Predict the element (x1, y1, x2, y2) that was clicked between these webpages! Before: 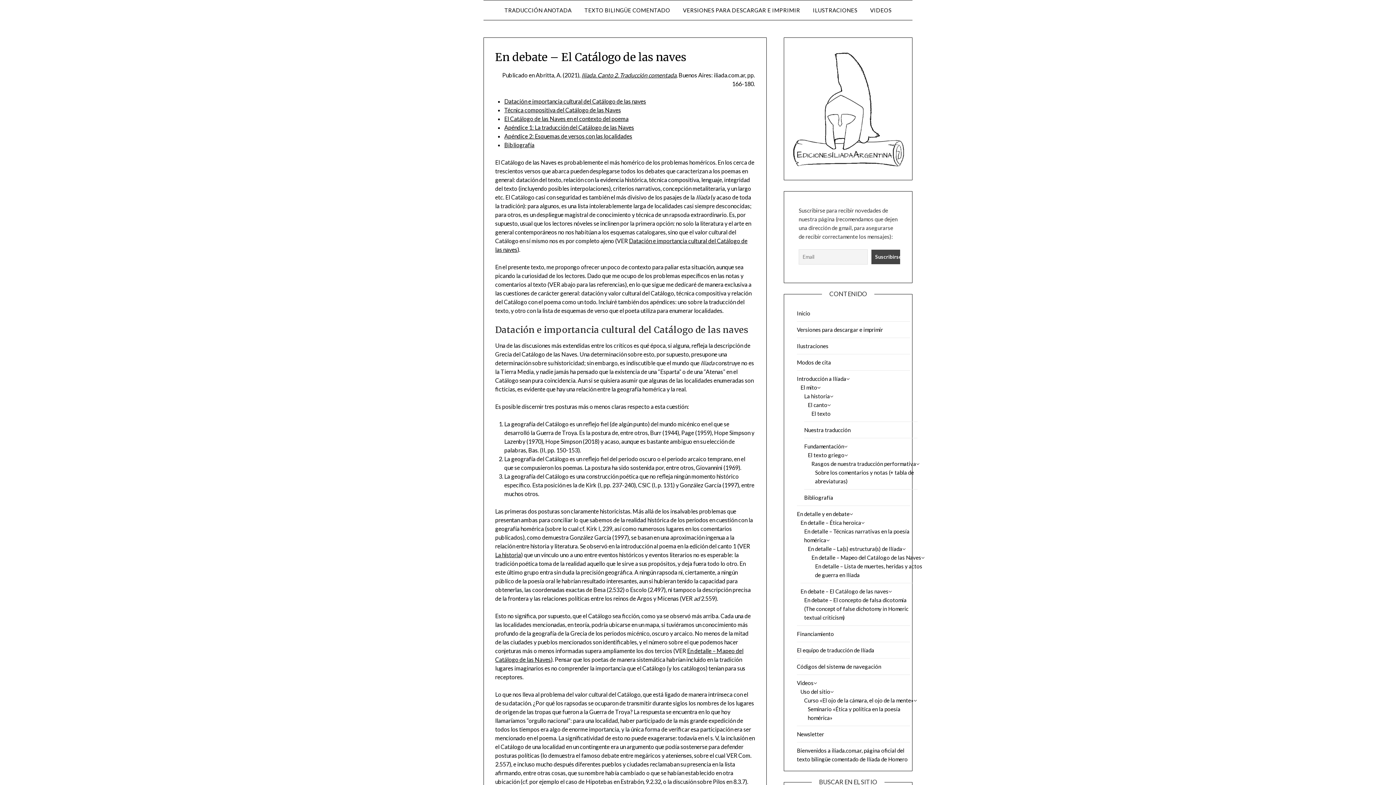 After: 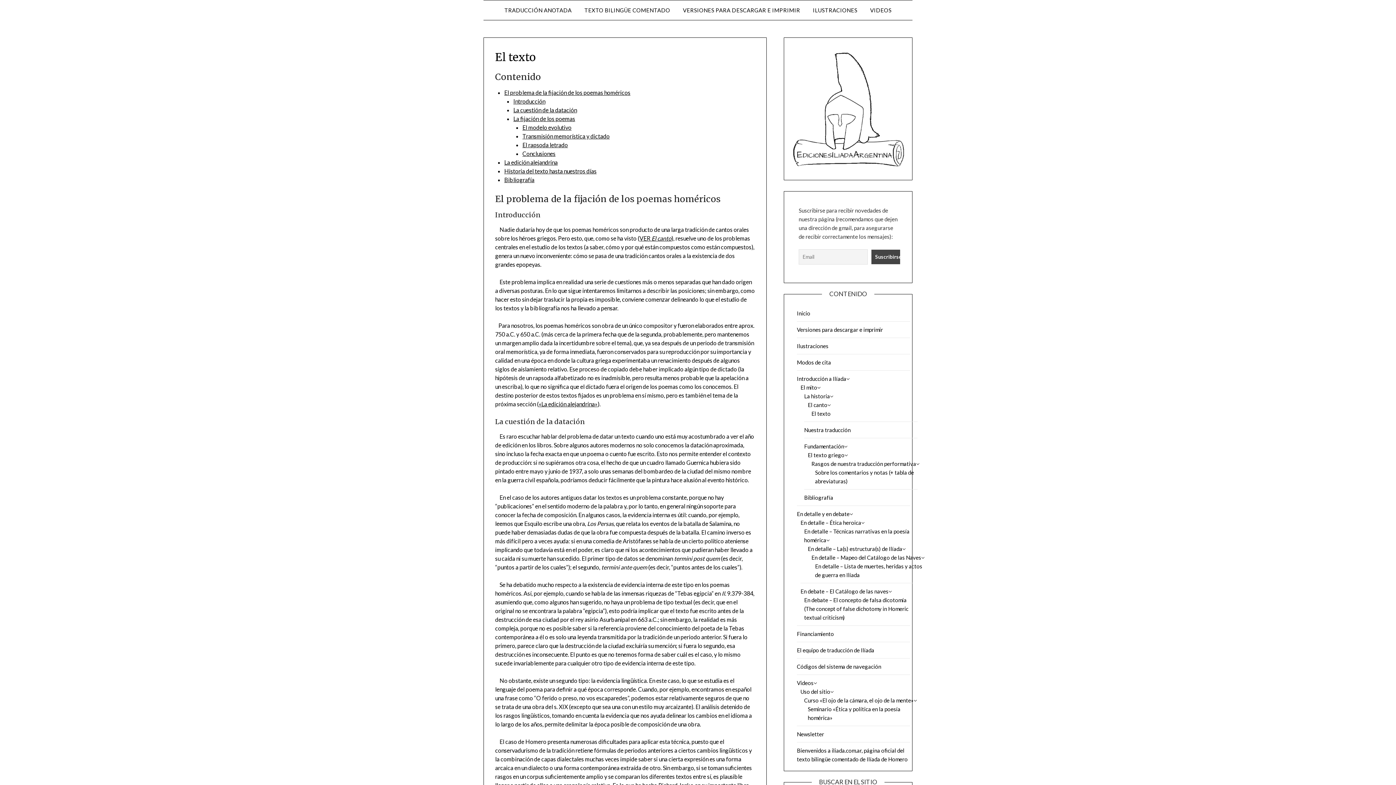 Action: bbox: (811, 410, 830, 417) label: El texto